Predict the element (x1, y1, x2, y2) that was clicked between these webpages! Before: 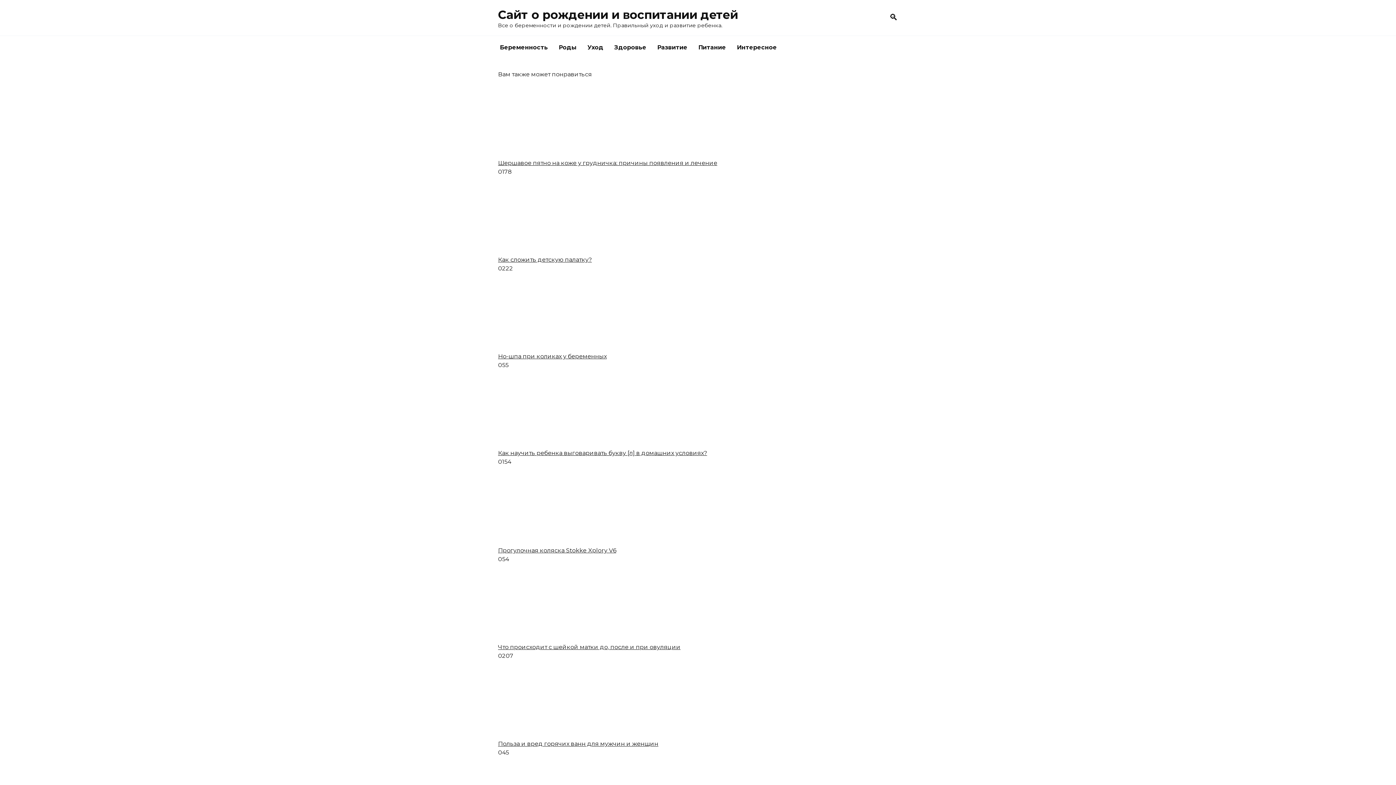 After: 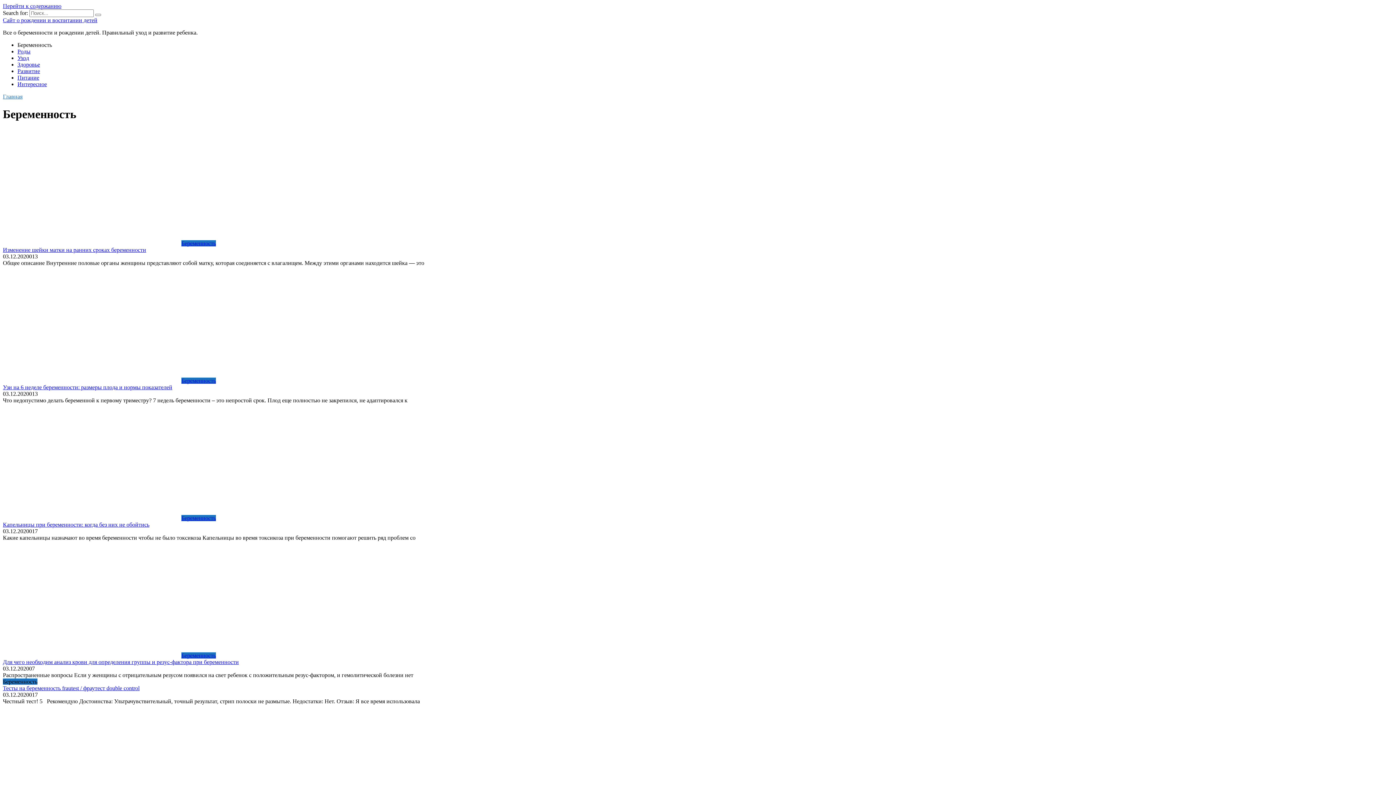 Action: label: Беременность bbox: (494, 36, 553, 59)